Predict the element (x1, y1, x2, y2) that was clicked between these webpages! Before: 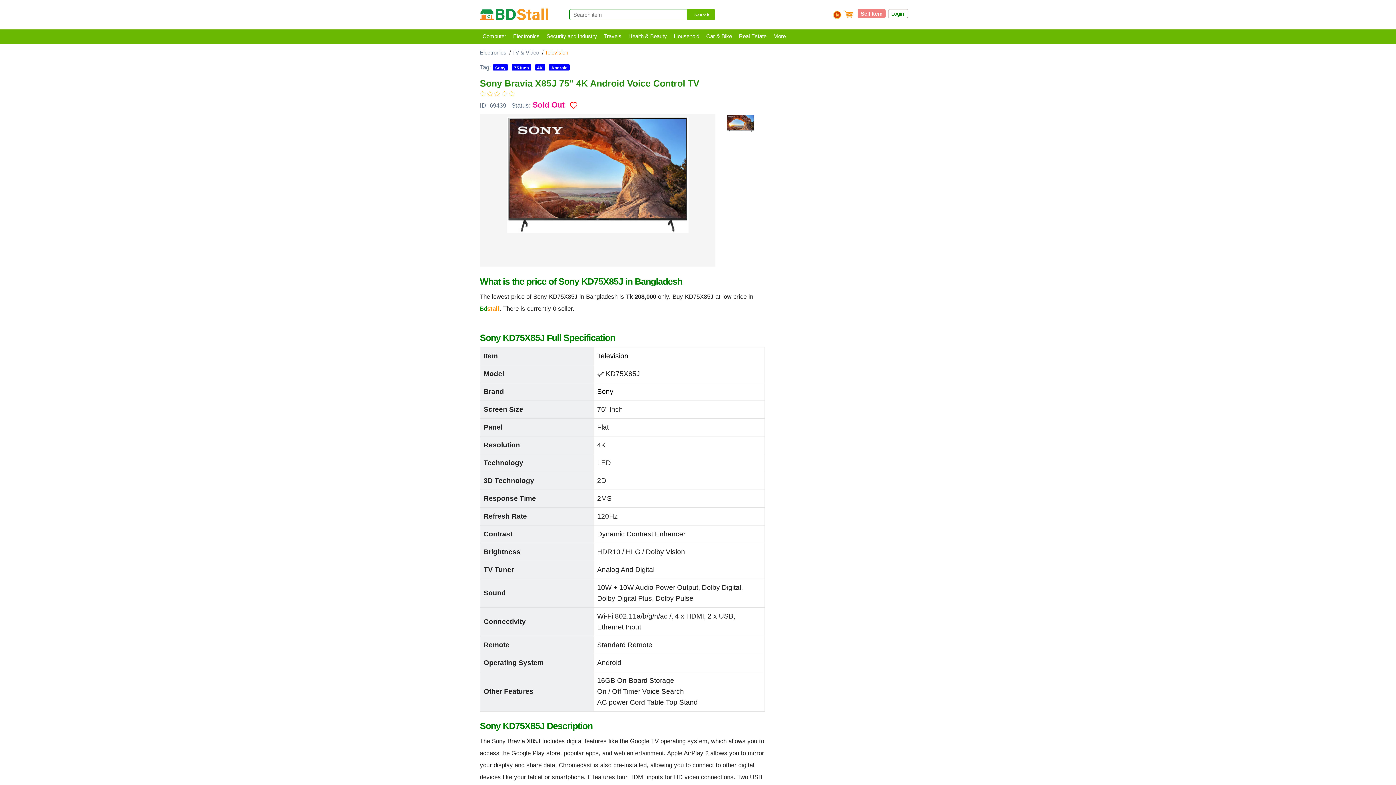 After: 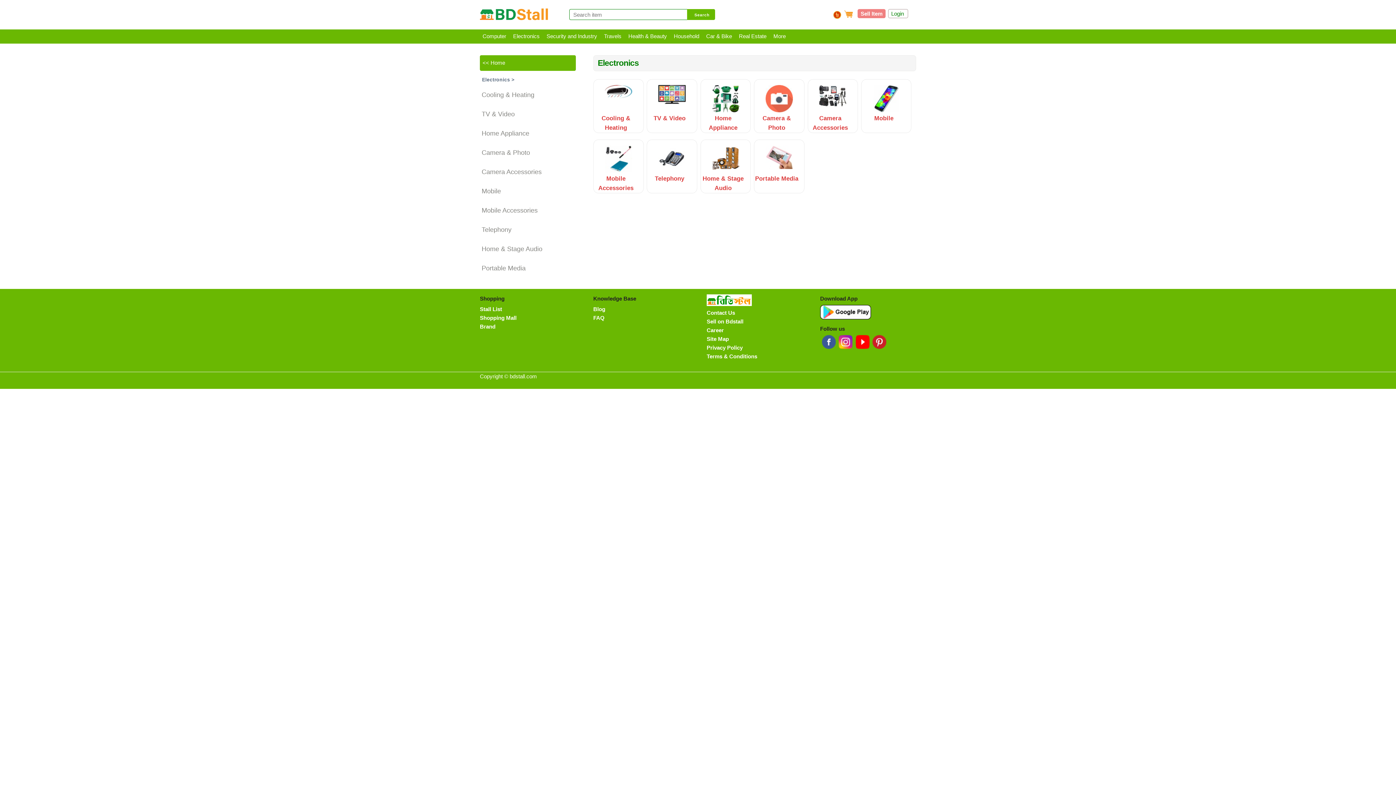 Action: bbox: (510, 29, 542, 43) label: Electronics